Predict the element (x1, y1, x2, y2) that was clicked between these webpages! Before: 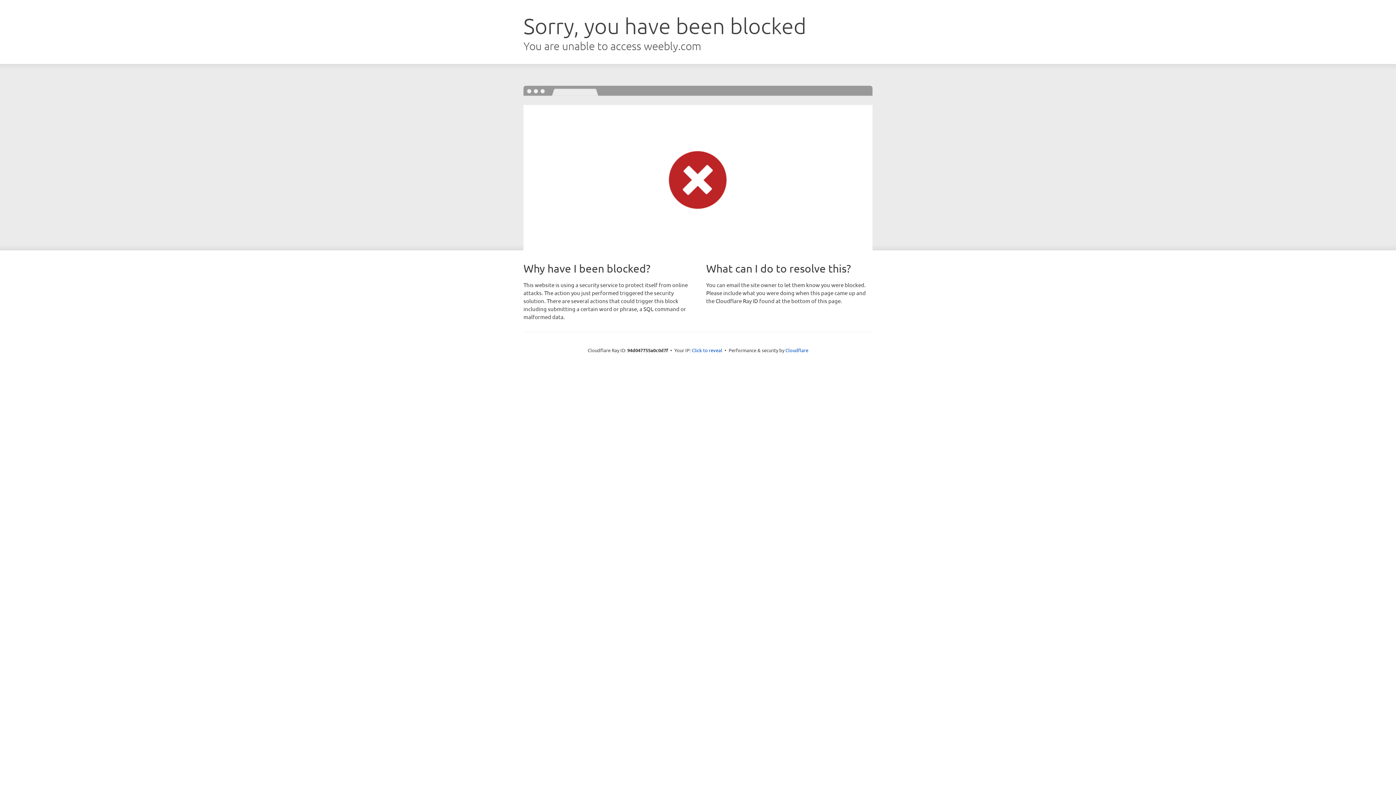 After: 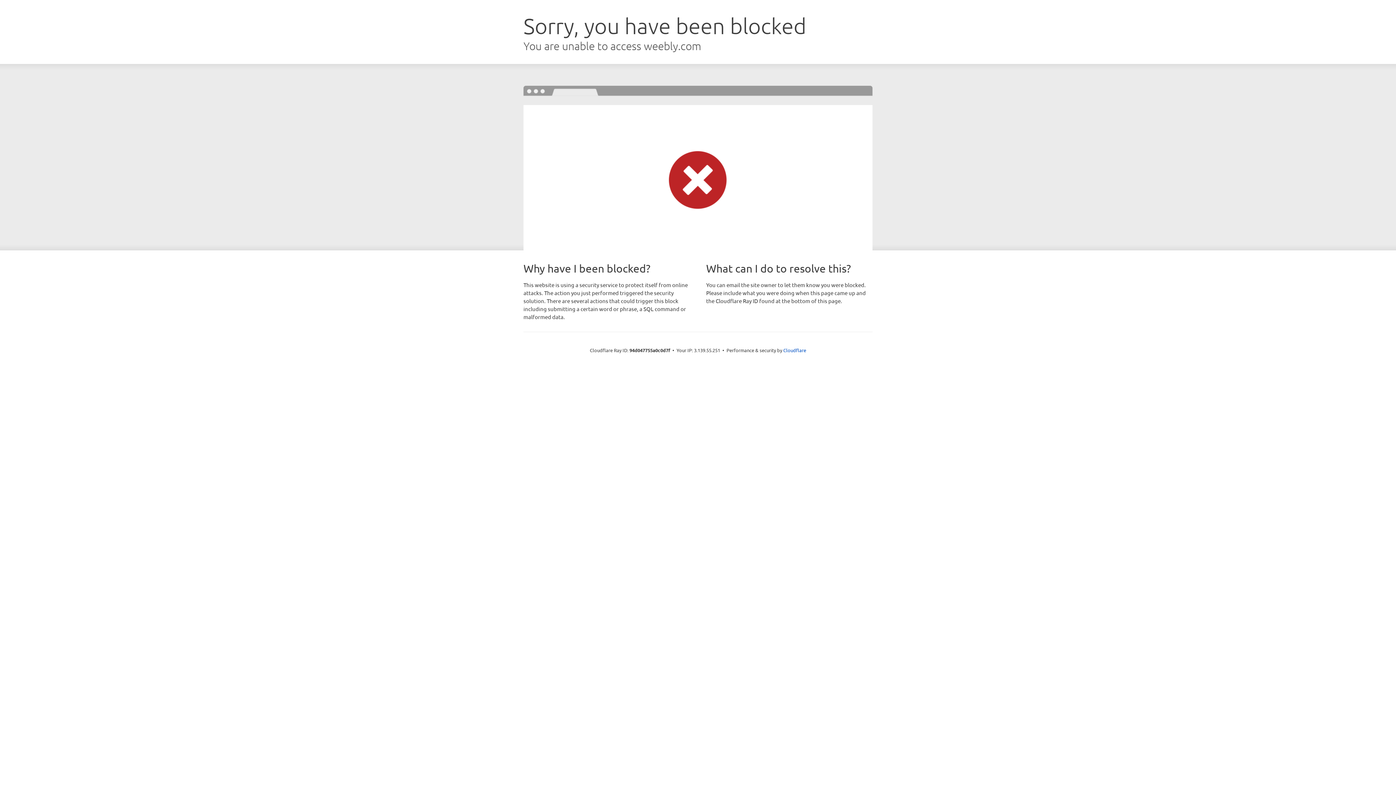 Action: bbox: (692, 346, 722, 353) label: Click to reveal